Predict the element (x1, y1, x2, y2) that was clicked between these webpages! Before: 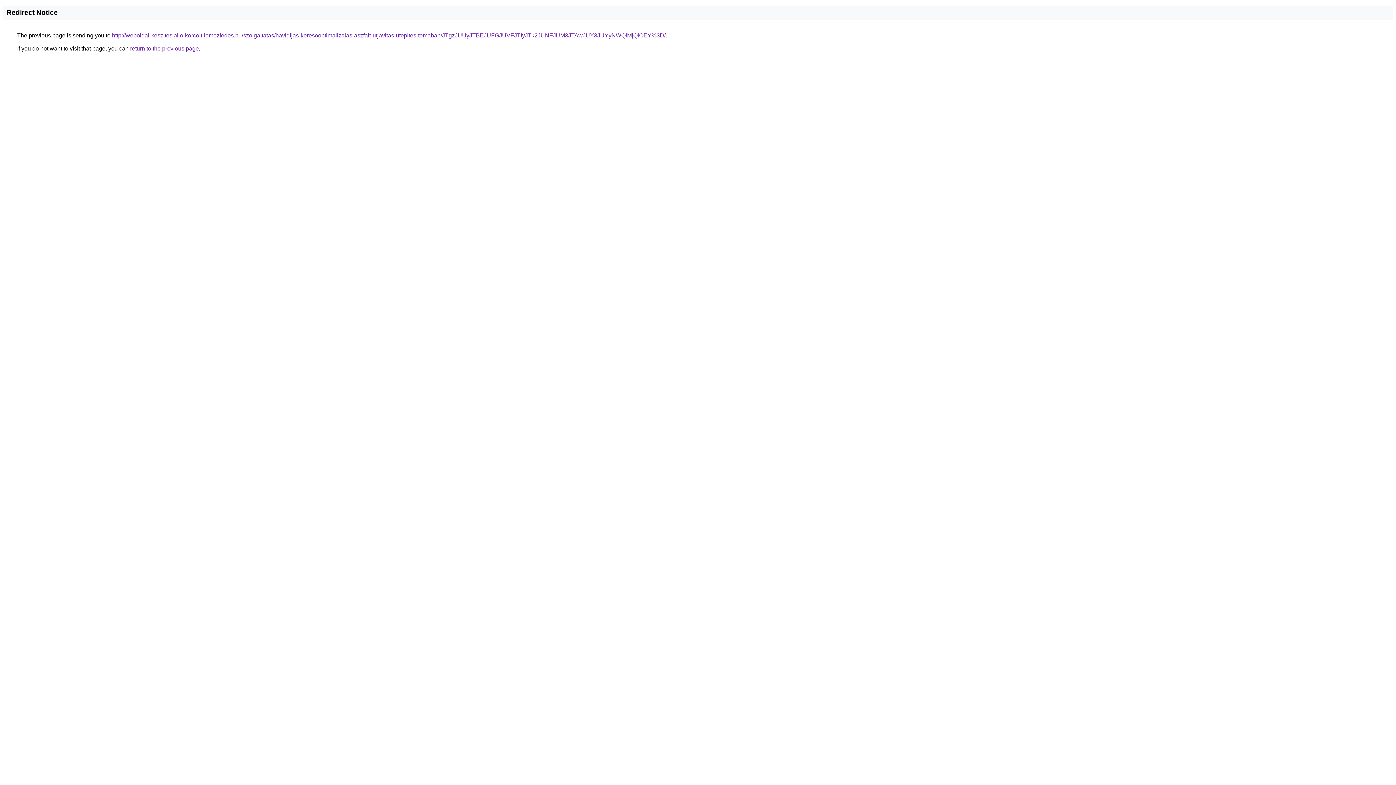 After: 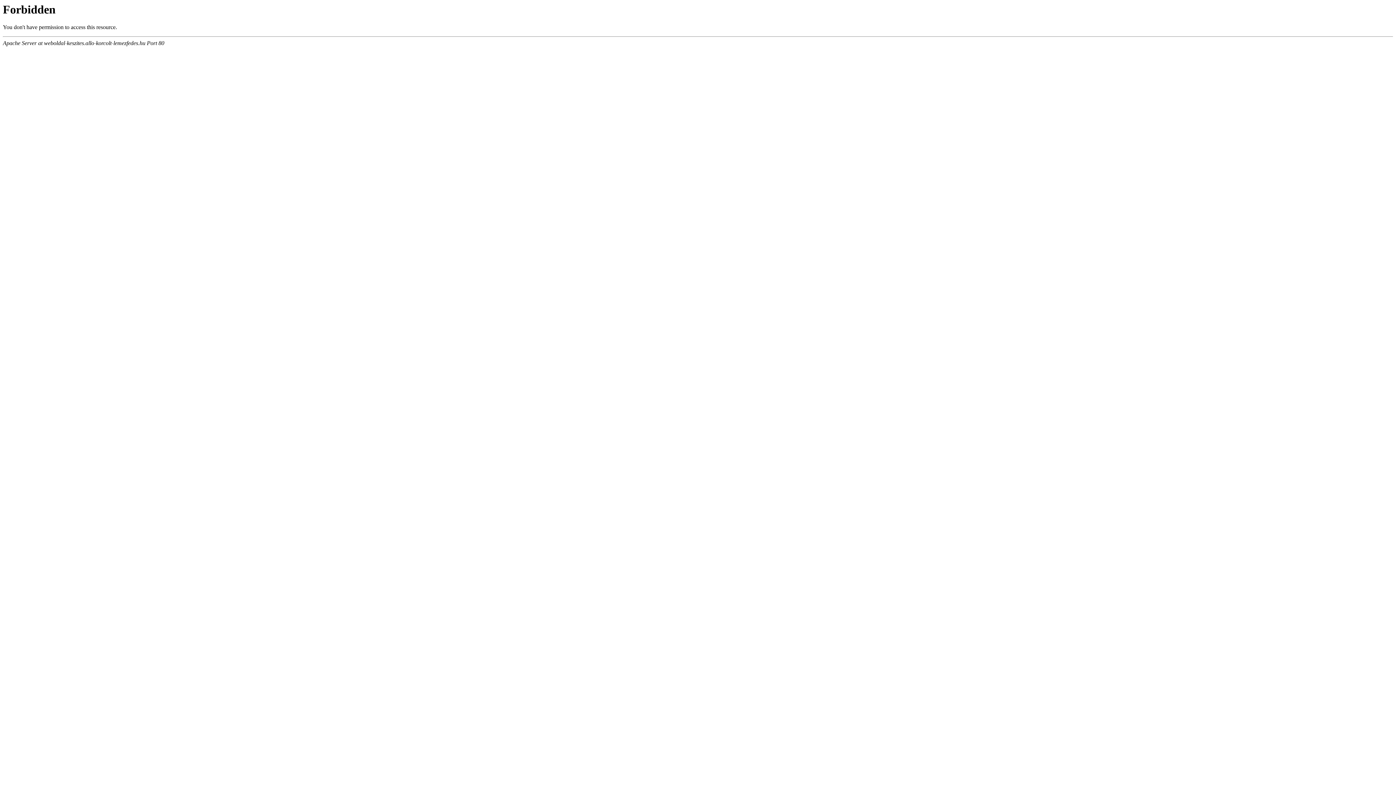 Action: bbox: (112, 32, 665, 38) label: http://weboldal-keszites.allo-korcolt-lemezfedes.hu/szolgaltatas/havidijas-keresooptimalizalas-aszfalt-utjavitas-utepites-temaban/JTgzJUUyJTBEJUFGJUVFJTIyJTk2JUNFJUM3JTAwJUY3JUYyNWQlMjQlOEY%3D/